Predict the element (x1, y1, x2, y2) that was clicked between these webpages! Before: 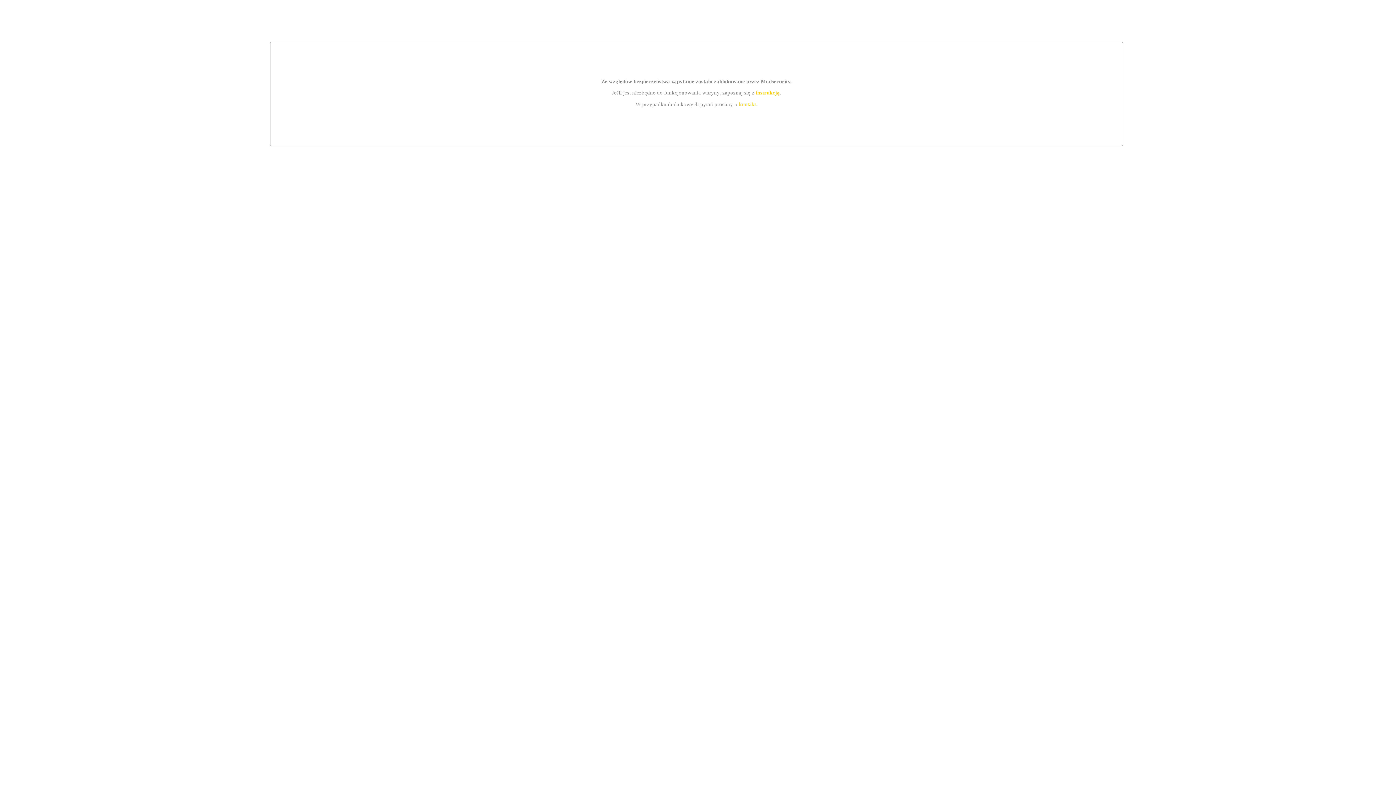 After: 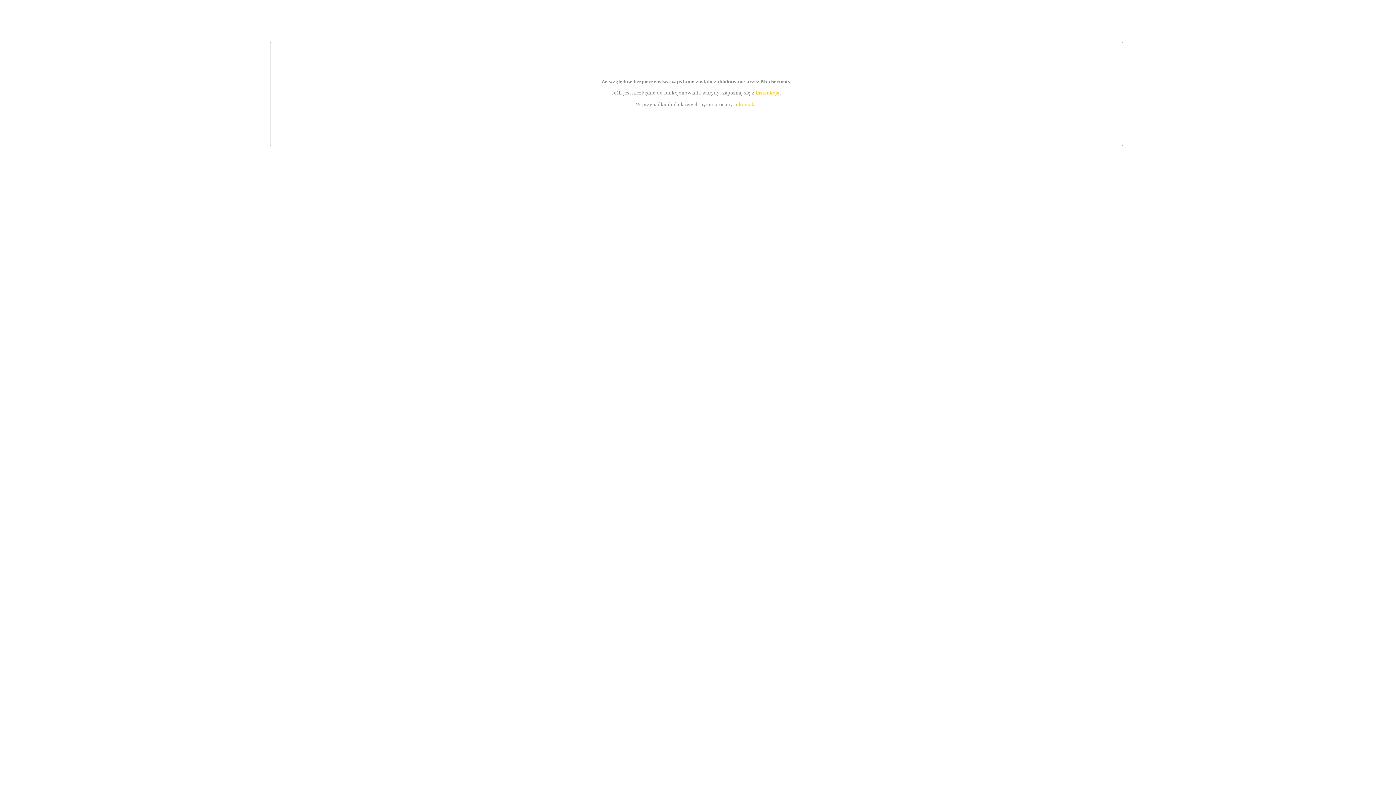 Action: label: instrukcją bbox: (755, 89, 779, 95)